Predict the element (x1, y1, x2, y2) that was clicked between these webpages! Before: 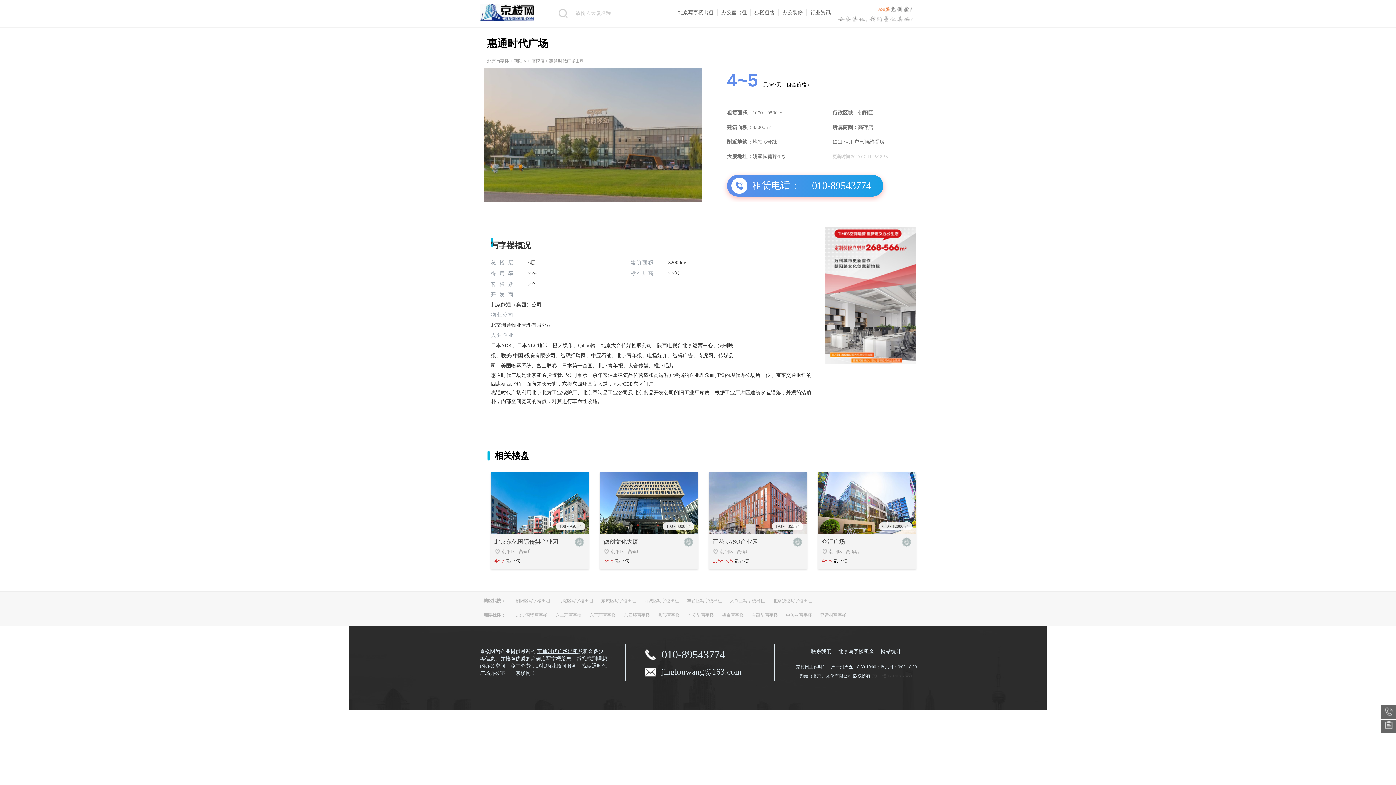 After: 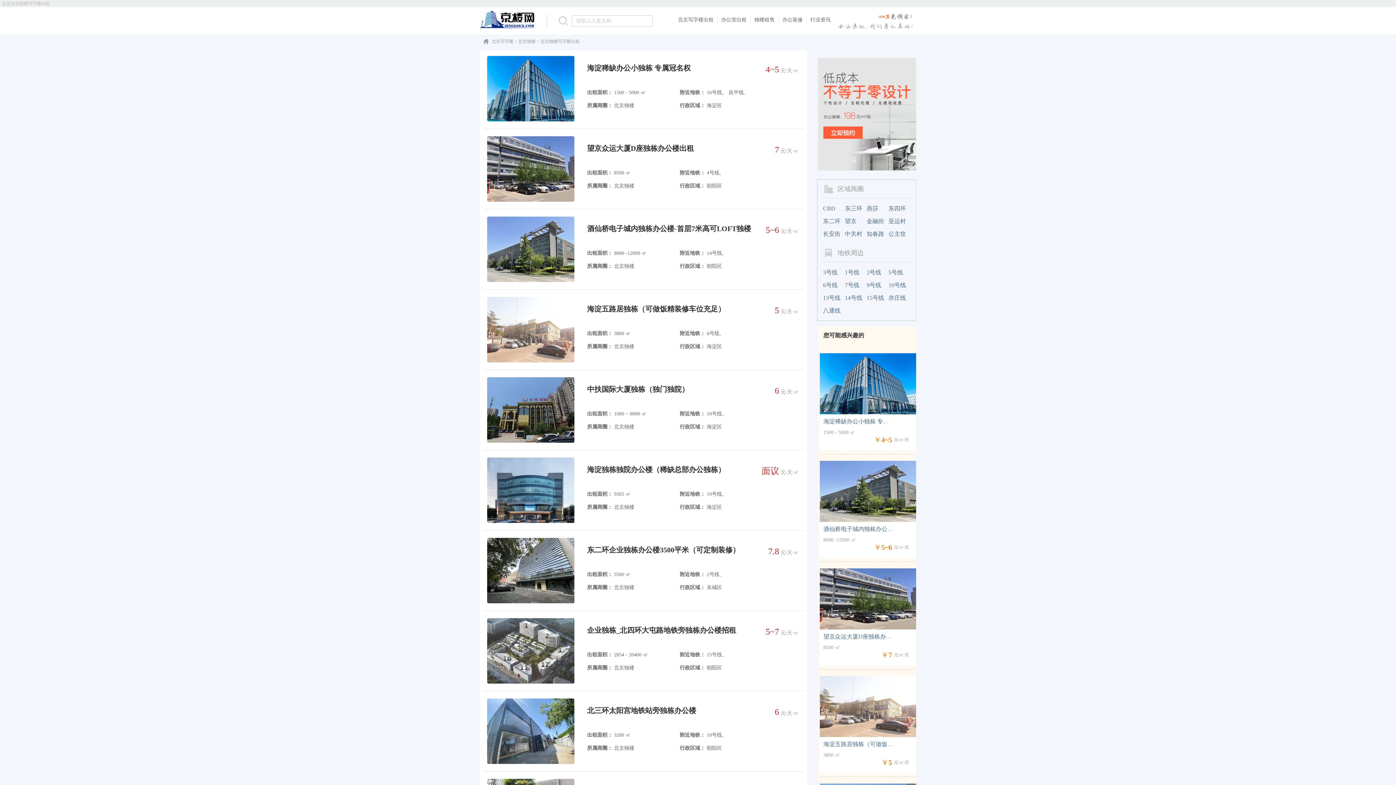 Action: bbox: (773, 597, 812, 604) label: 北京独楼写字楼出租